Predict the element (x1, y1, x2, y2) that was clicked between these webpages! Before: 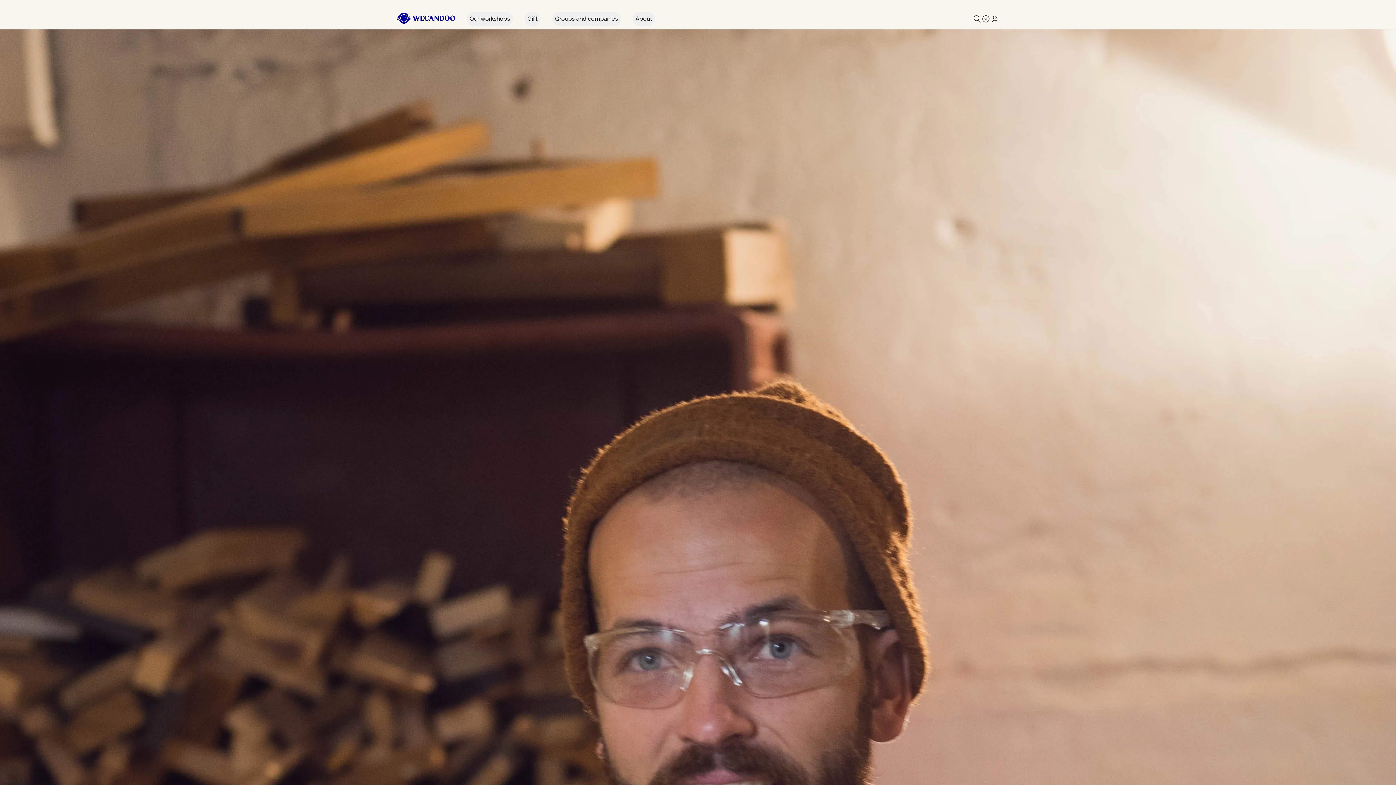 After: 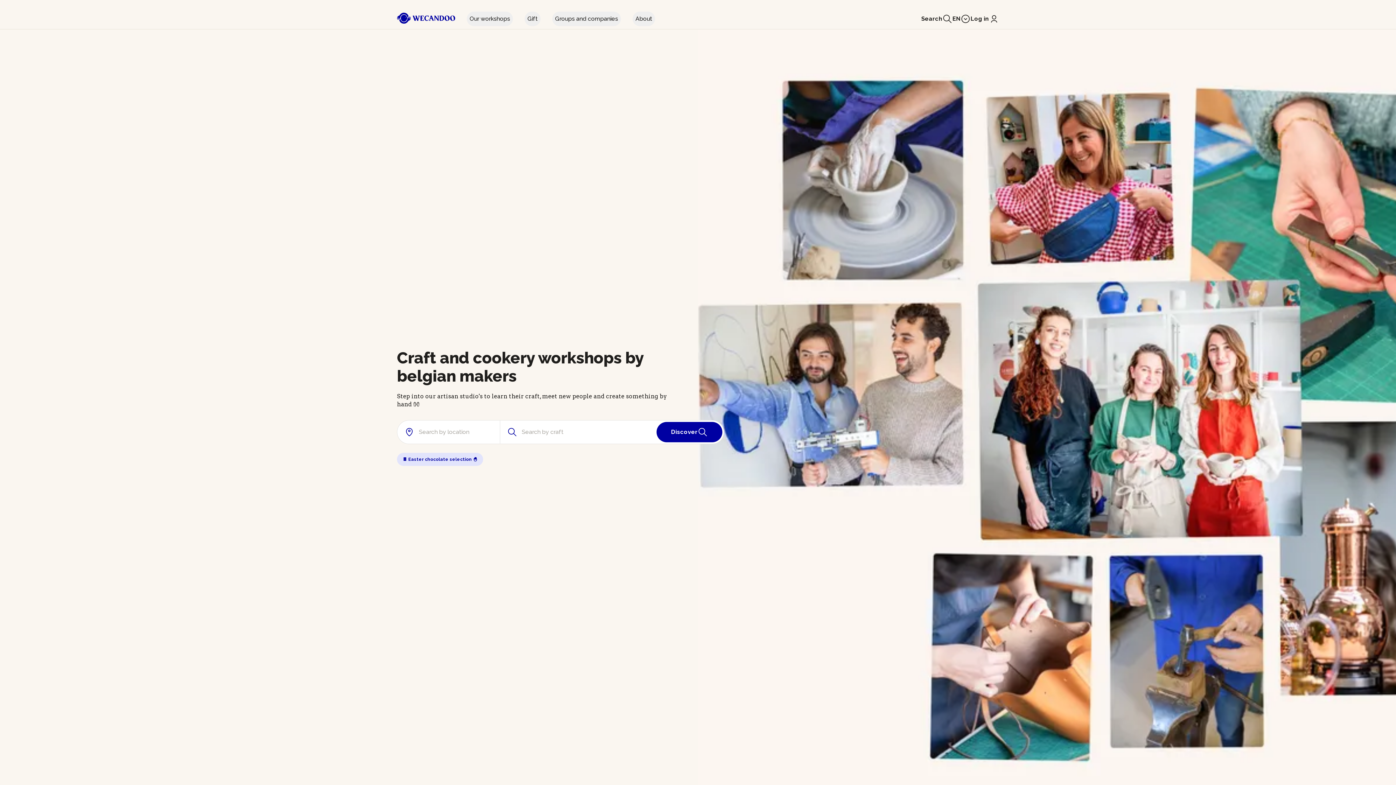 Action: bbox: (397, 12, 455, 23)